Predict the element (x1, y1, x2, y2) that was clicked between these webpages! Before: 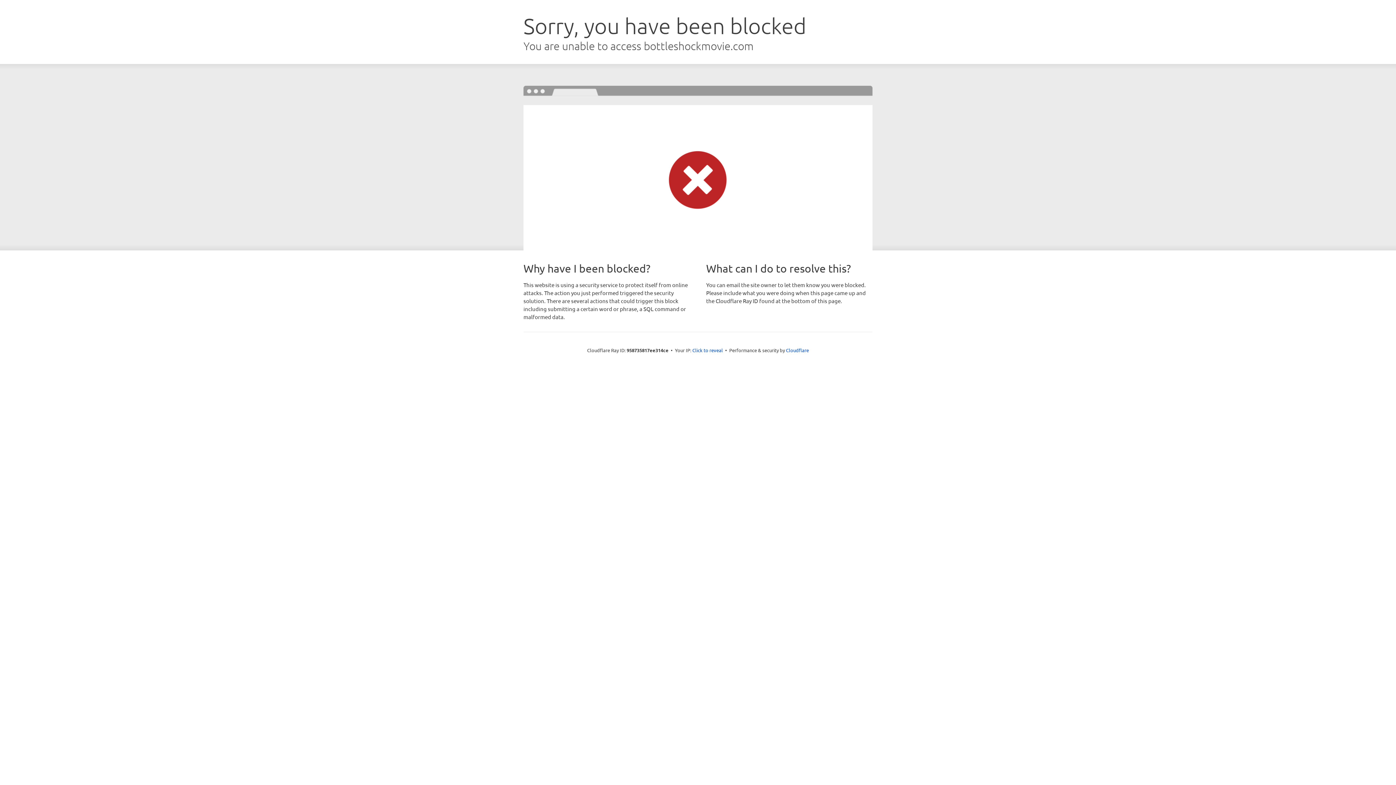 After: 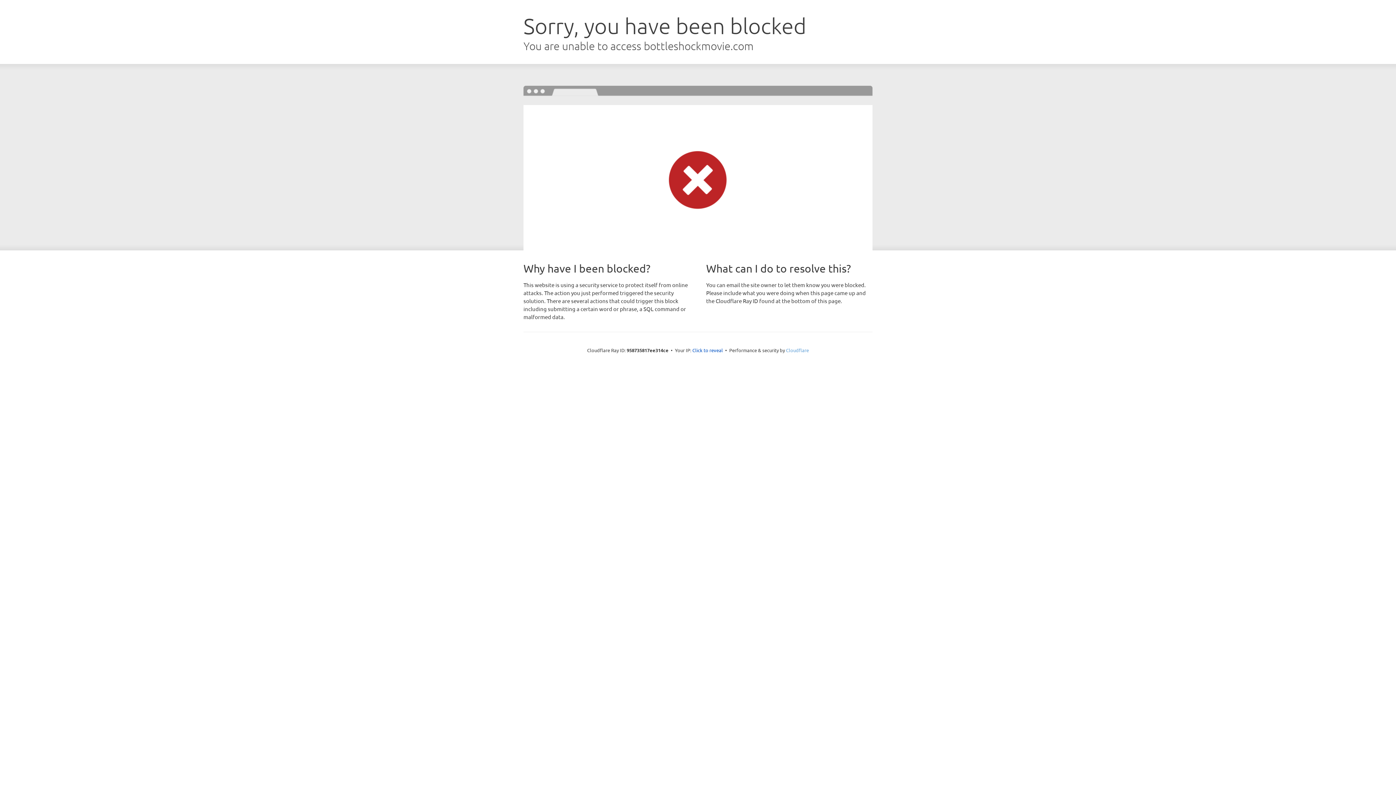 Action: label: Cloudflare bbox: (786, 347, 809, 353)